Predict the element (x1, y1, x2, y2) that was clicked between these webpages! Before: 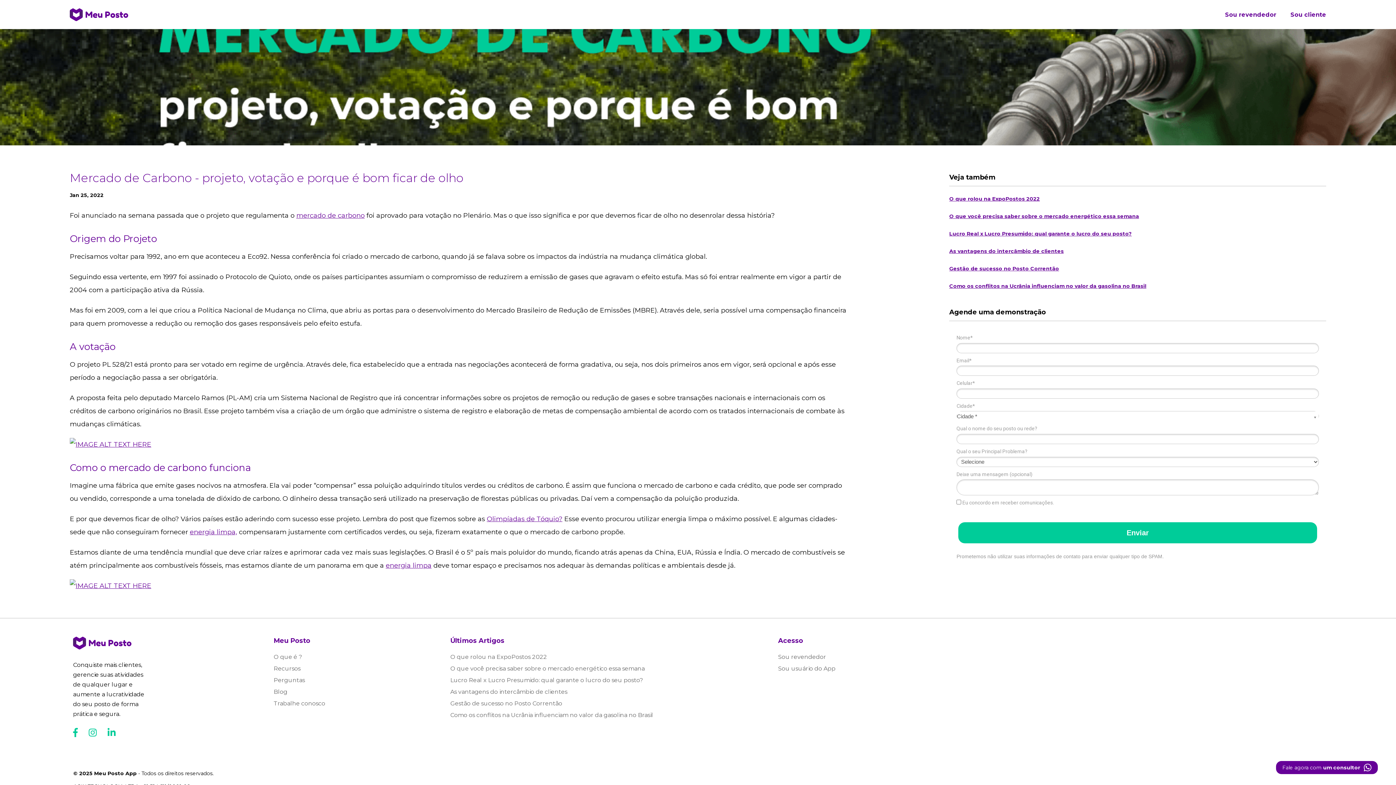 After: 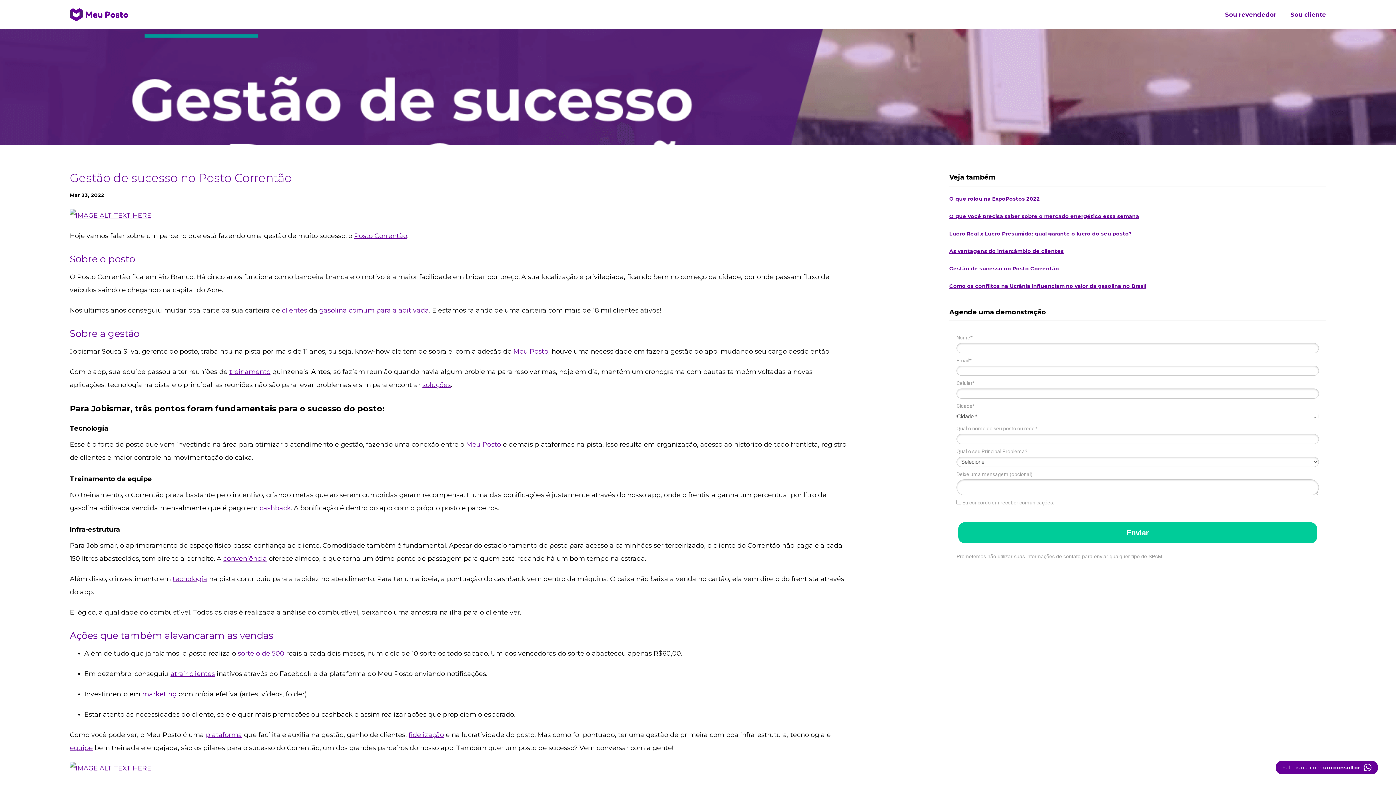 Action: label: Gestão de sucesso no Posto Correntão bbox: (949, 265, 1059, 272)